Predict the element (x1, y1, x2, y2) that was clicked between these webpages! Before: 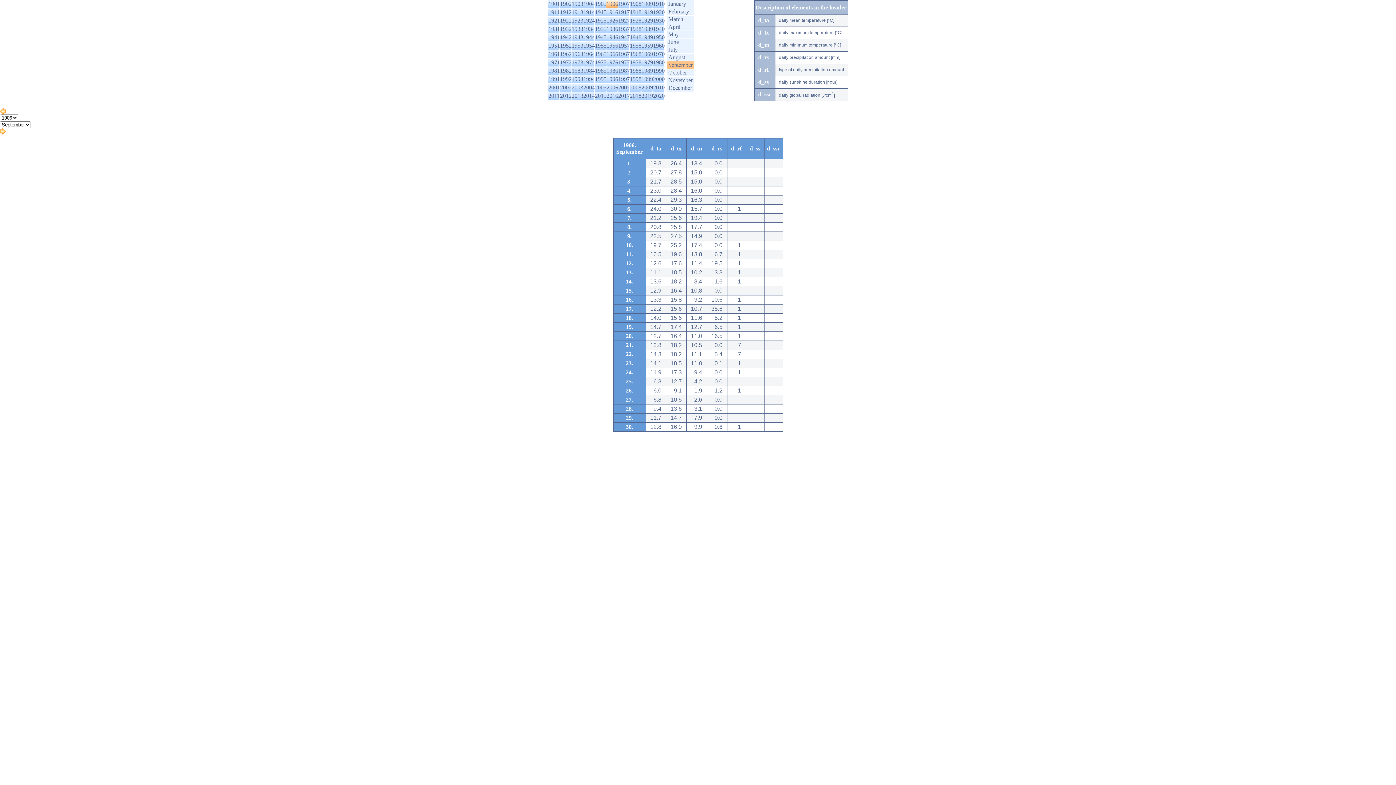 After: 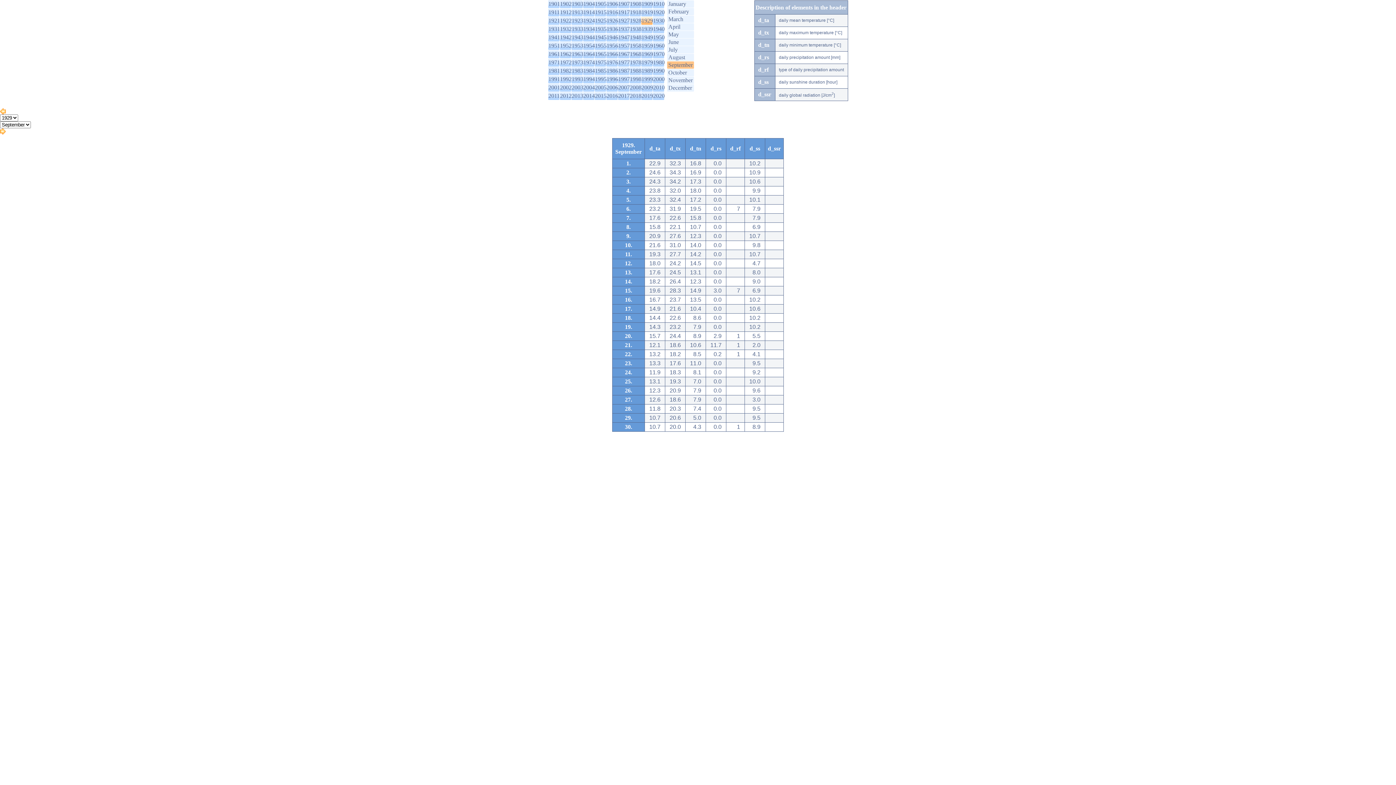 Action: label: 1929 bbox: (641, 17, 653, 23)